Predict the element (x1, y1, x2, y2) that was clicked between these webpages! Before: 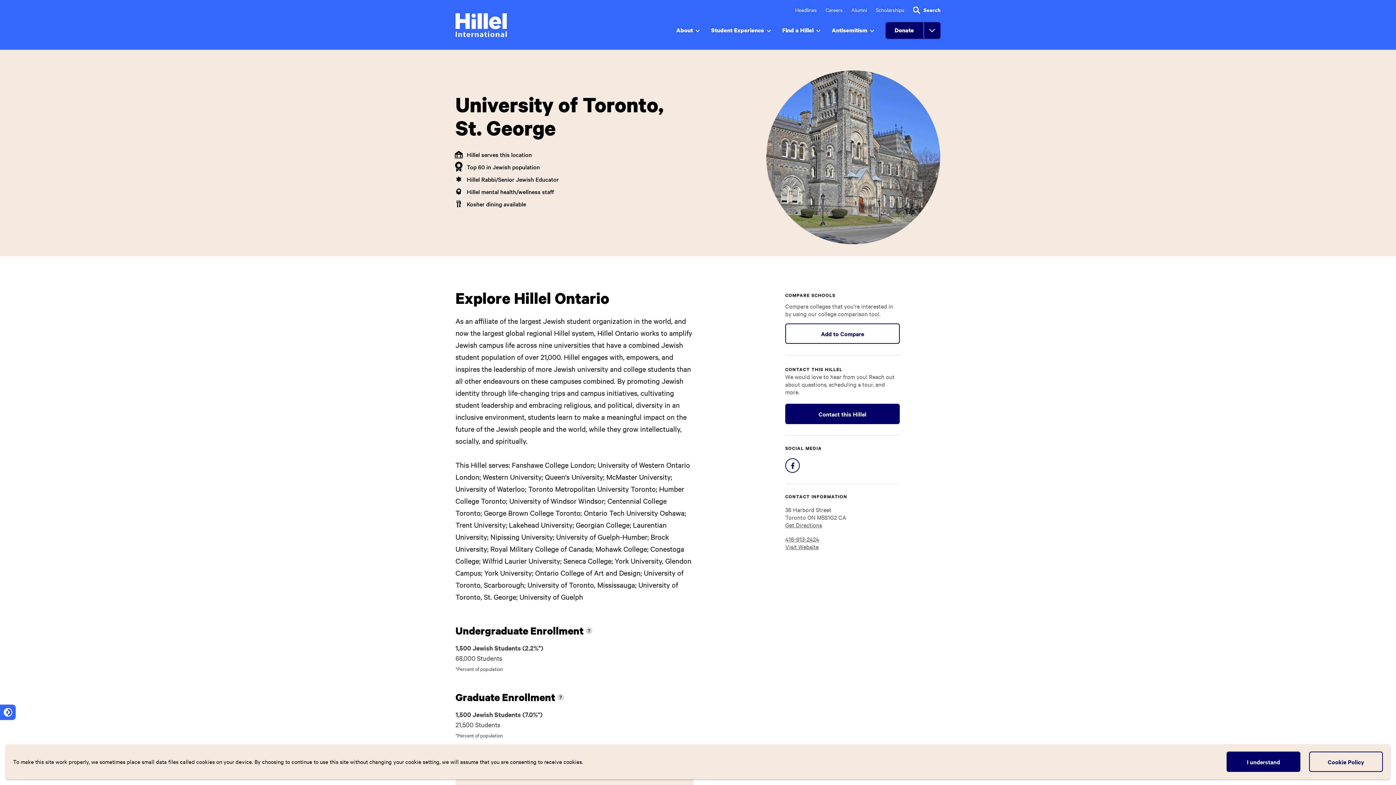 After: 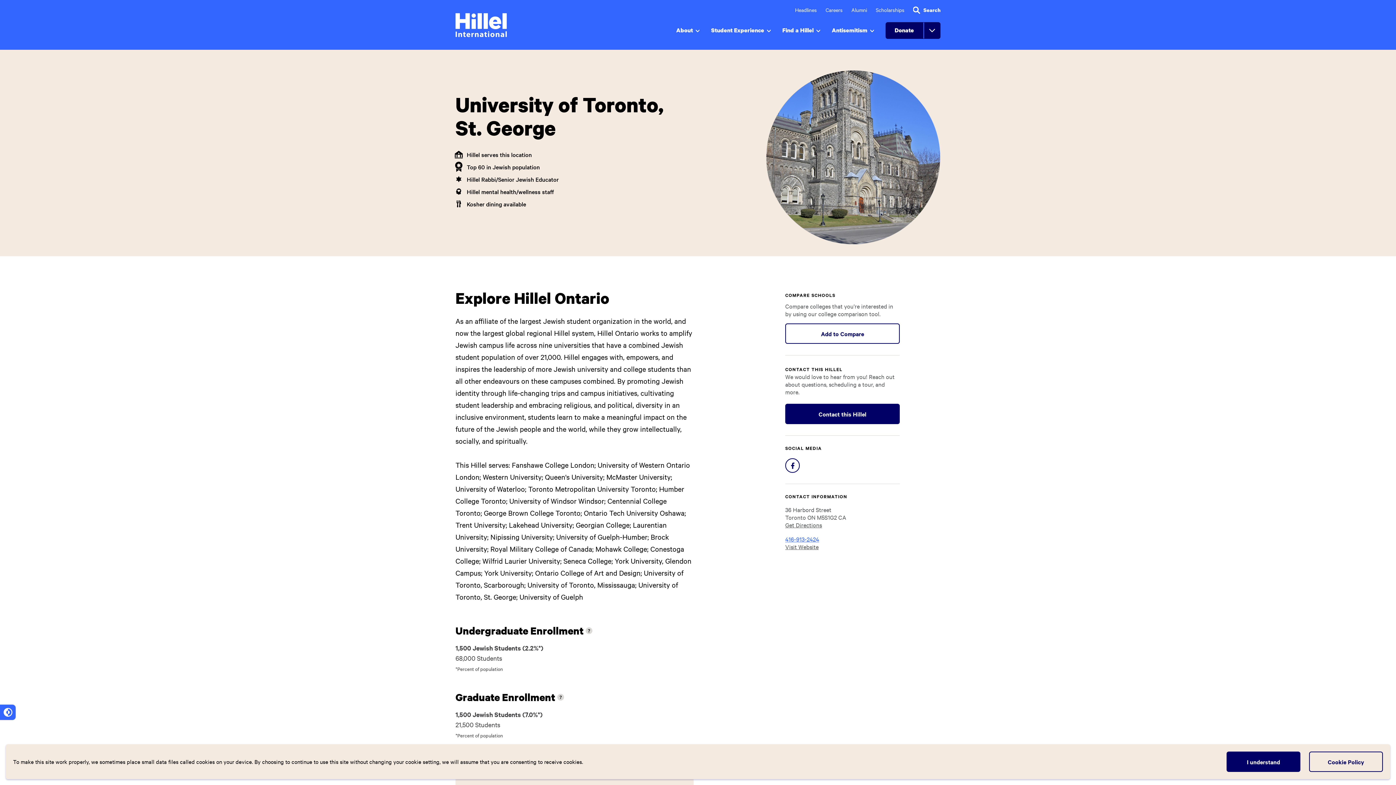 Action: bbox: (785, 535, 819, 543) label: 416-913-2424